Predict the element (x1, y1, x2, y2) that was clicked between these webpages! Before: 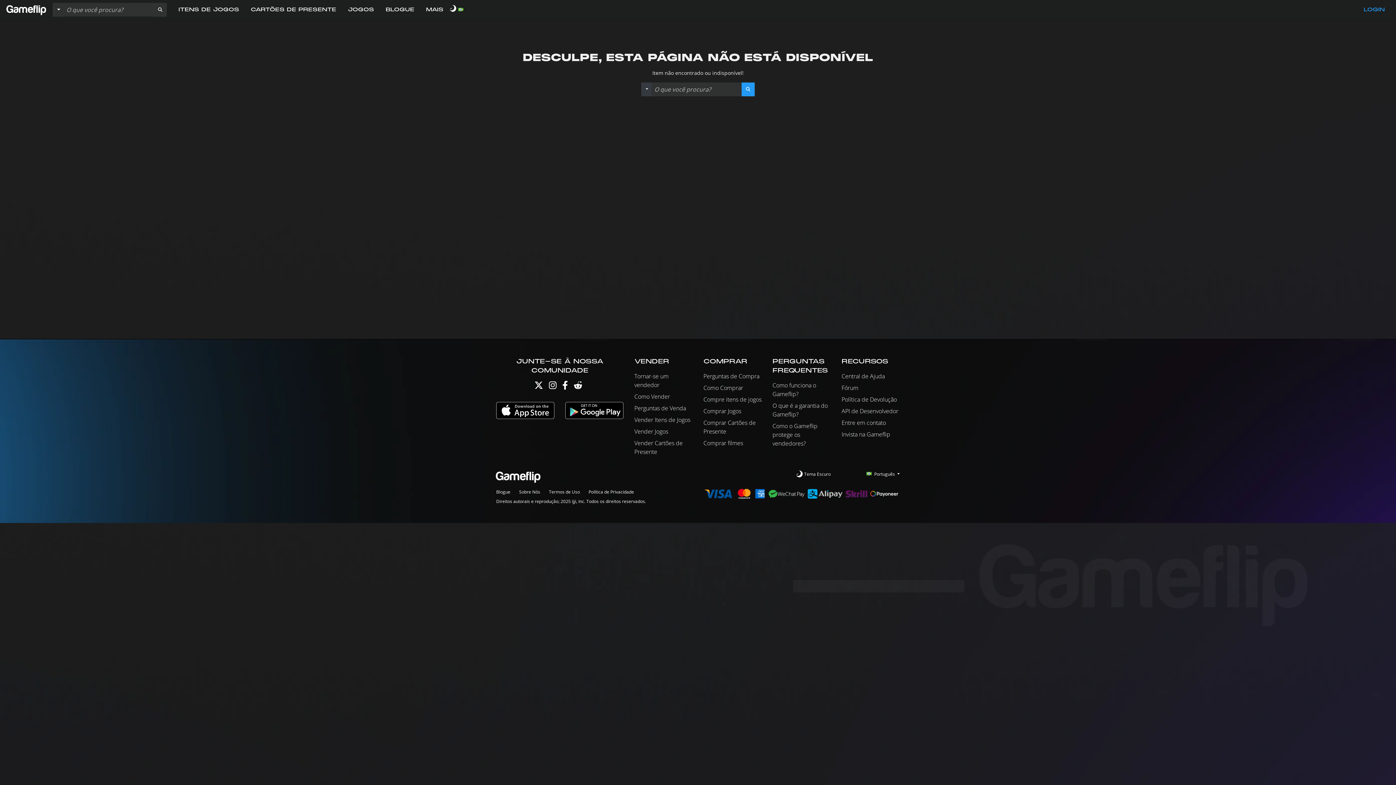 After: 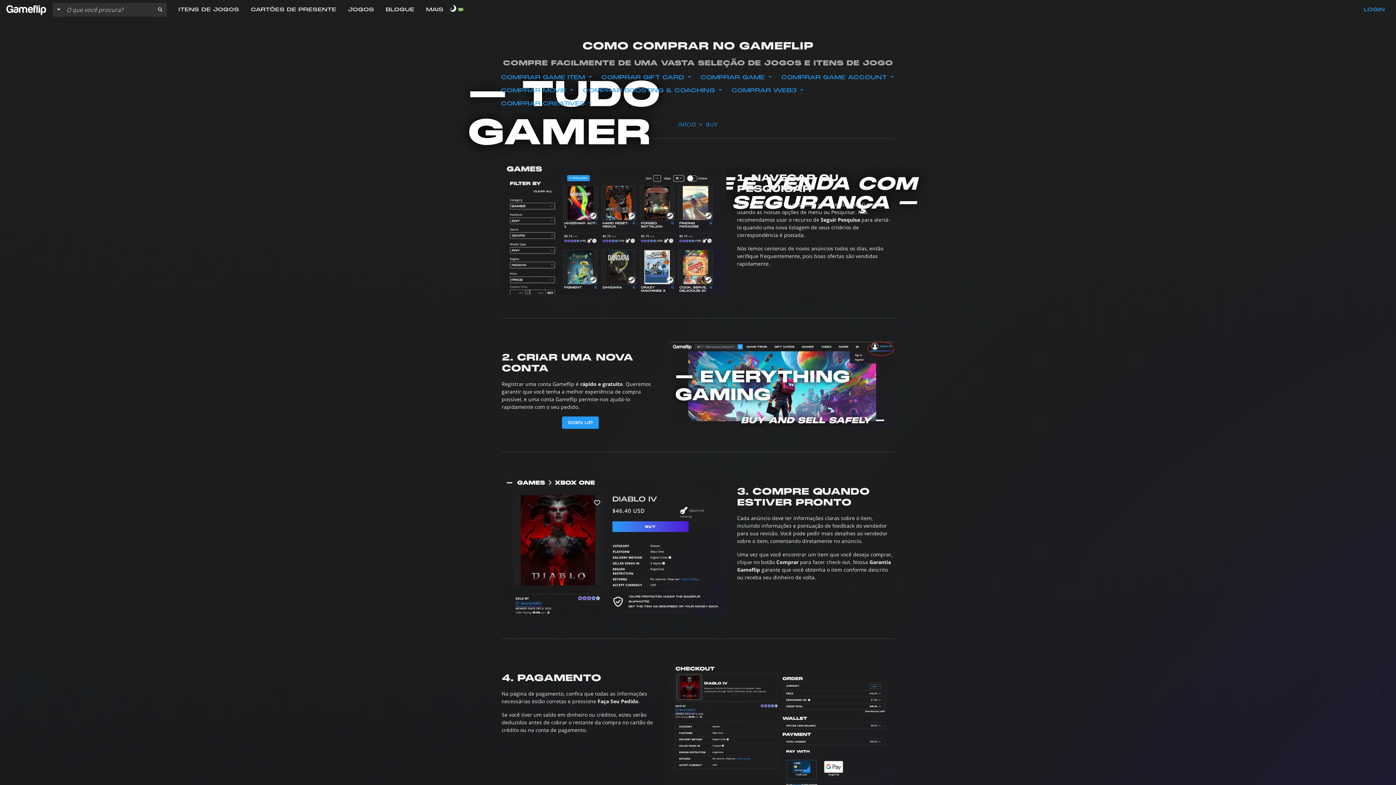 Action: bbox: (703, 369, 743, 377) label: Como Comprar